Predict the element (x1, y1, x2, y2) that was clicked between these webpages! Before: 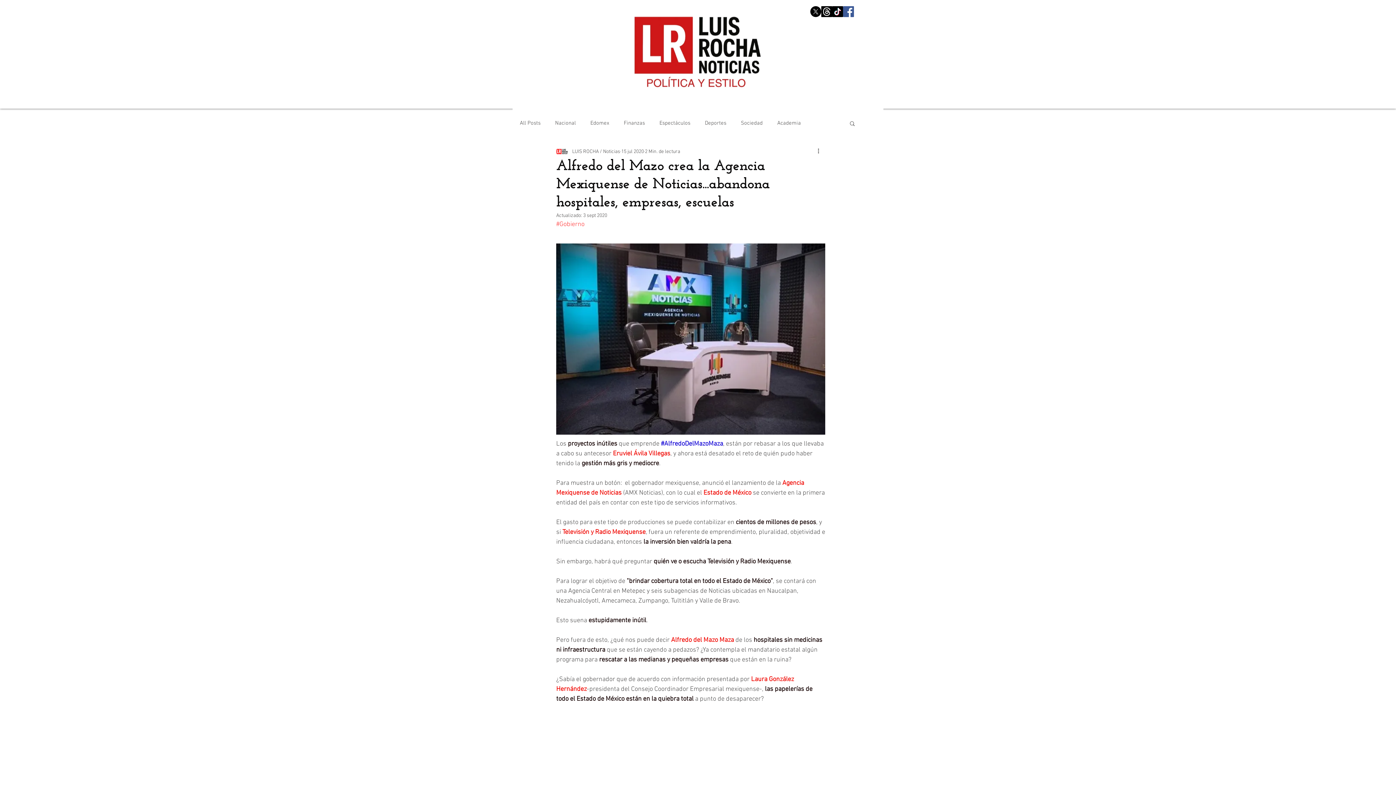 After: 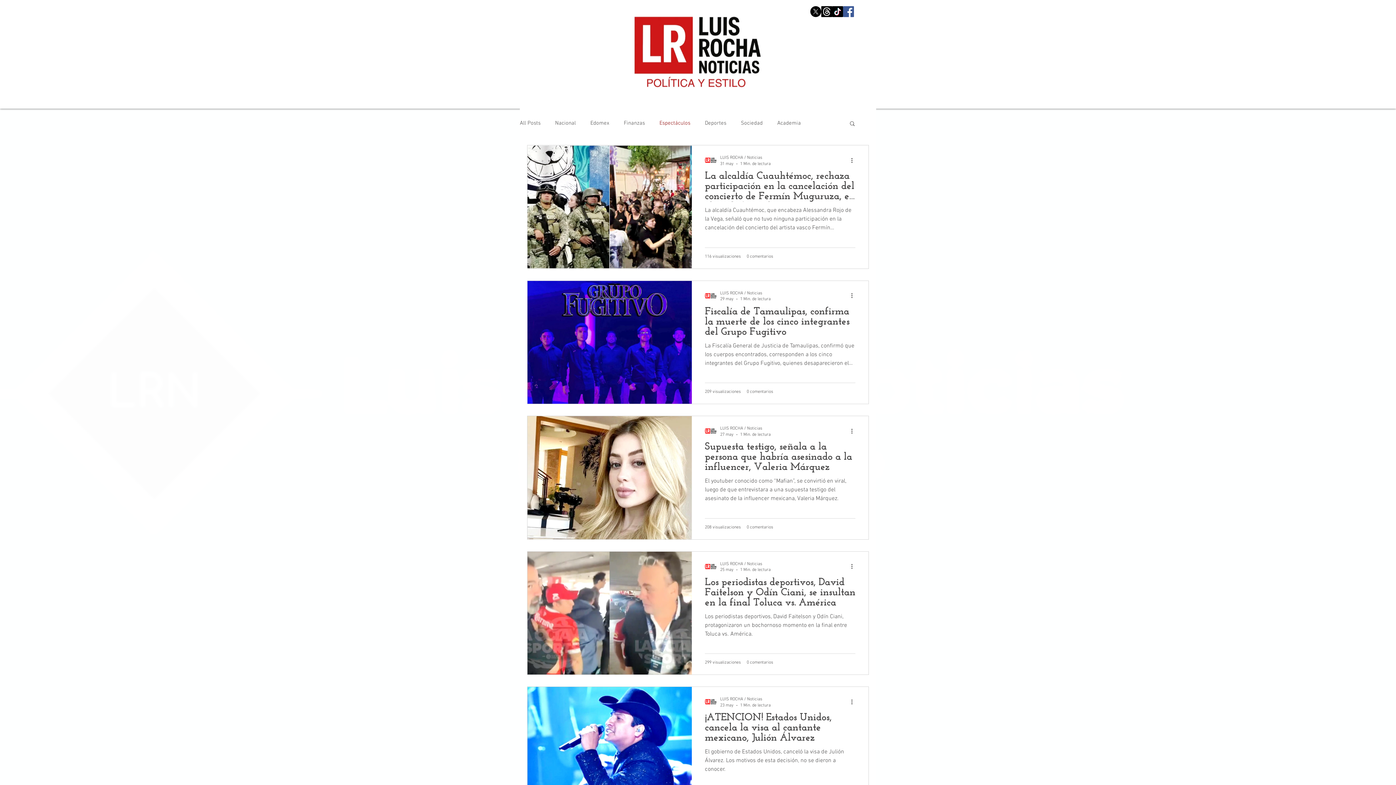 Action: label: Espectáculos bbox: (659, 119, 690, 127)